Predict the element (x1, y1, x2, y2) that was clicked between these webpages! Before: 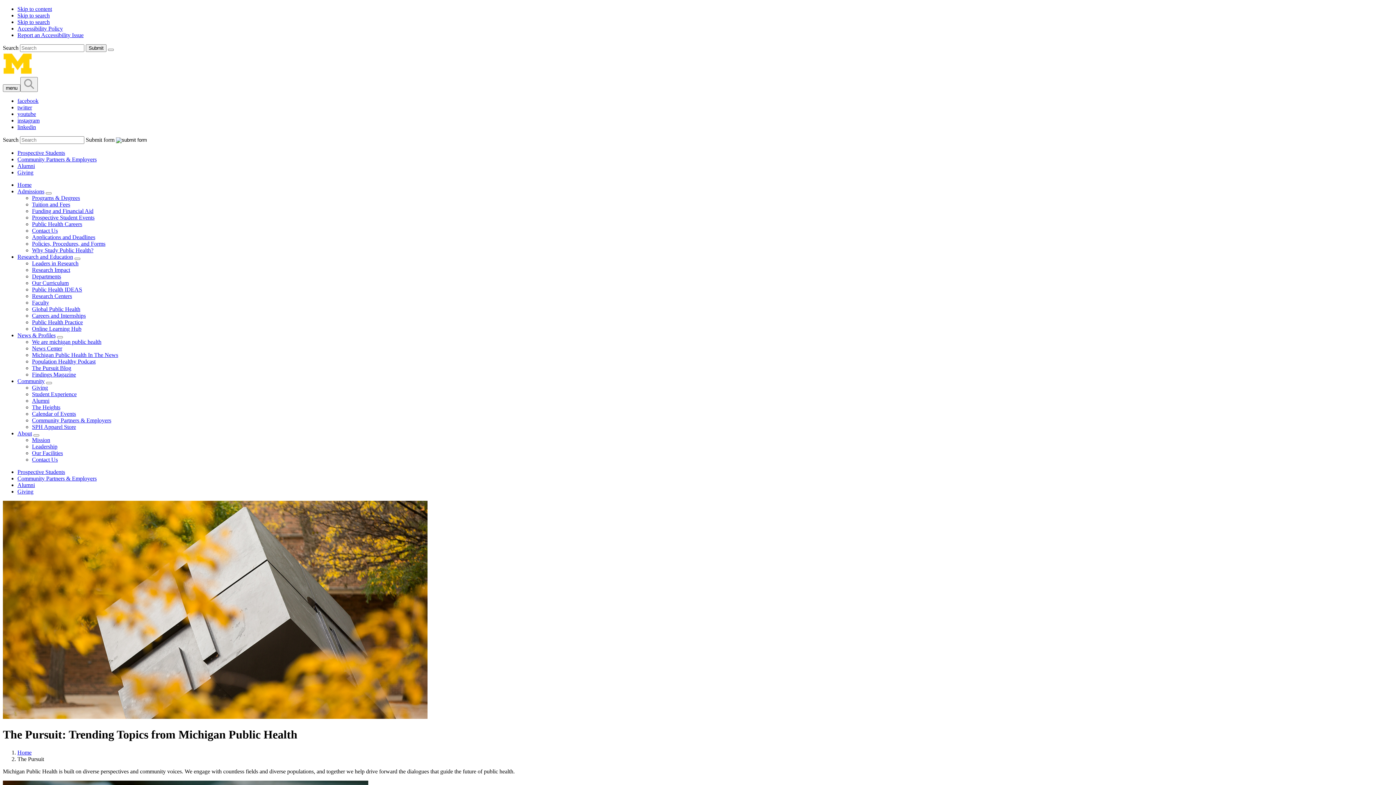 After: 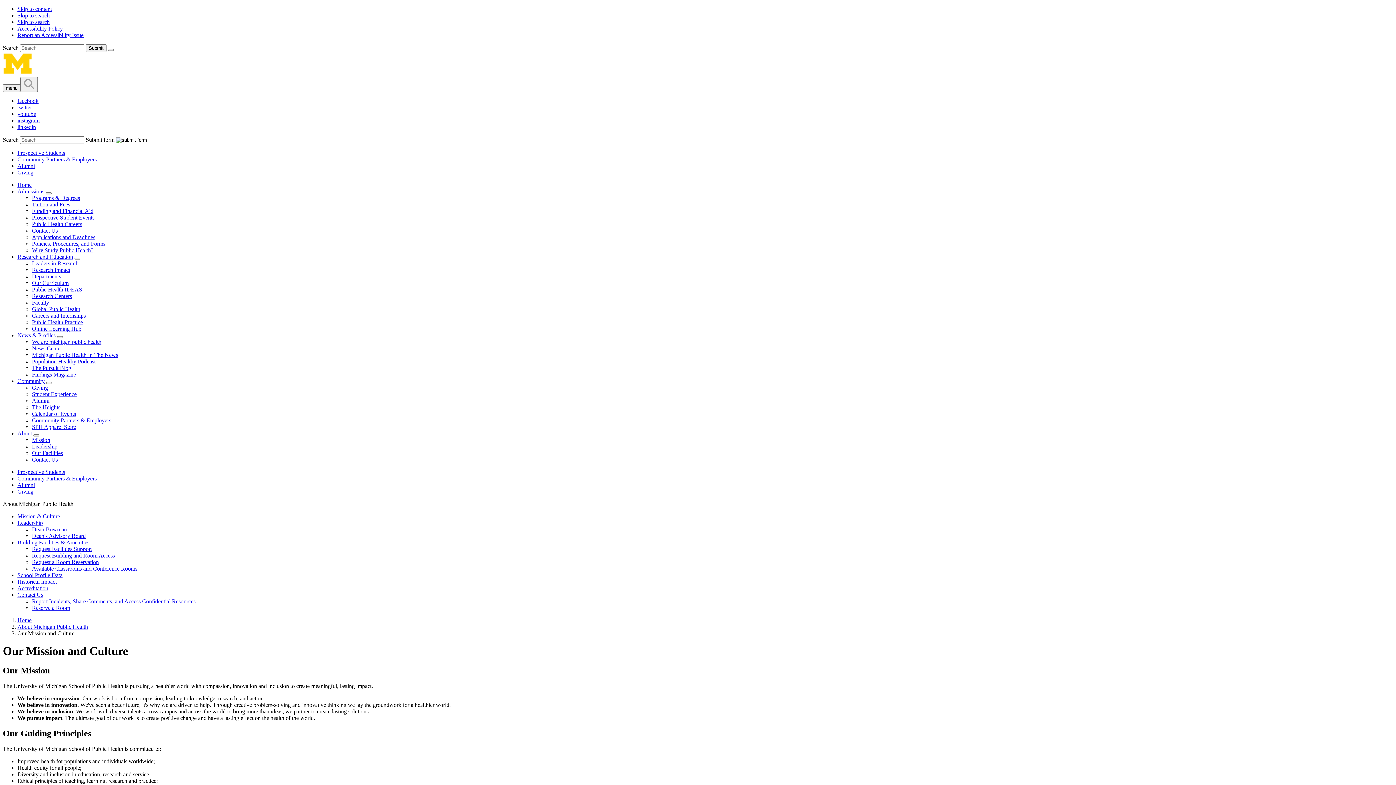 Action: label: Mission bbox: (32, 437, 50, 443)